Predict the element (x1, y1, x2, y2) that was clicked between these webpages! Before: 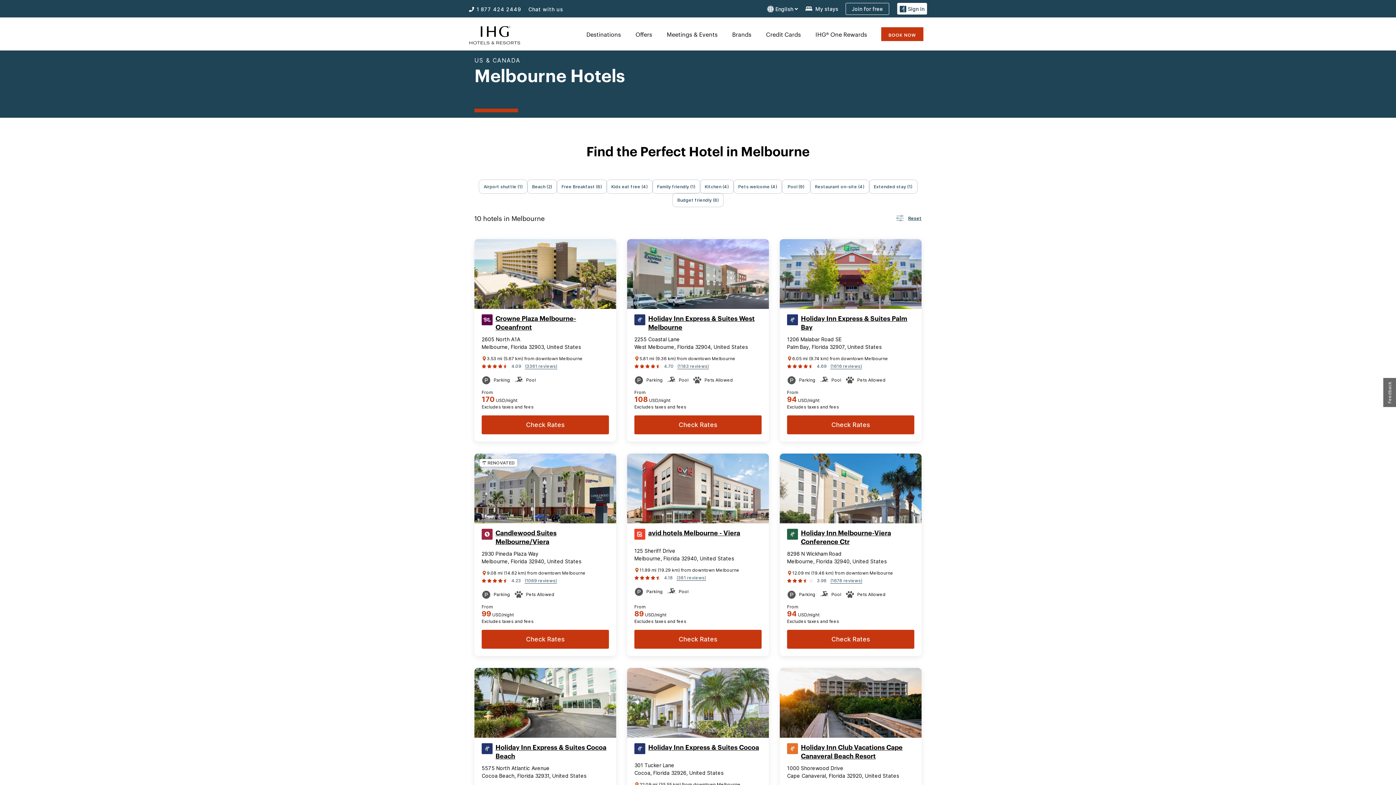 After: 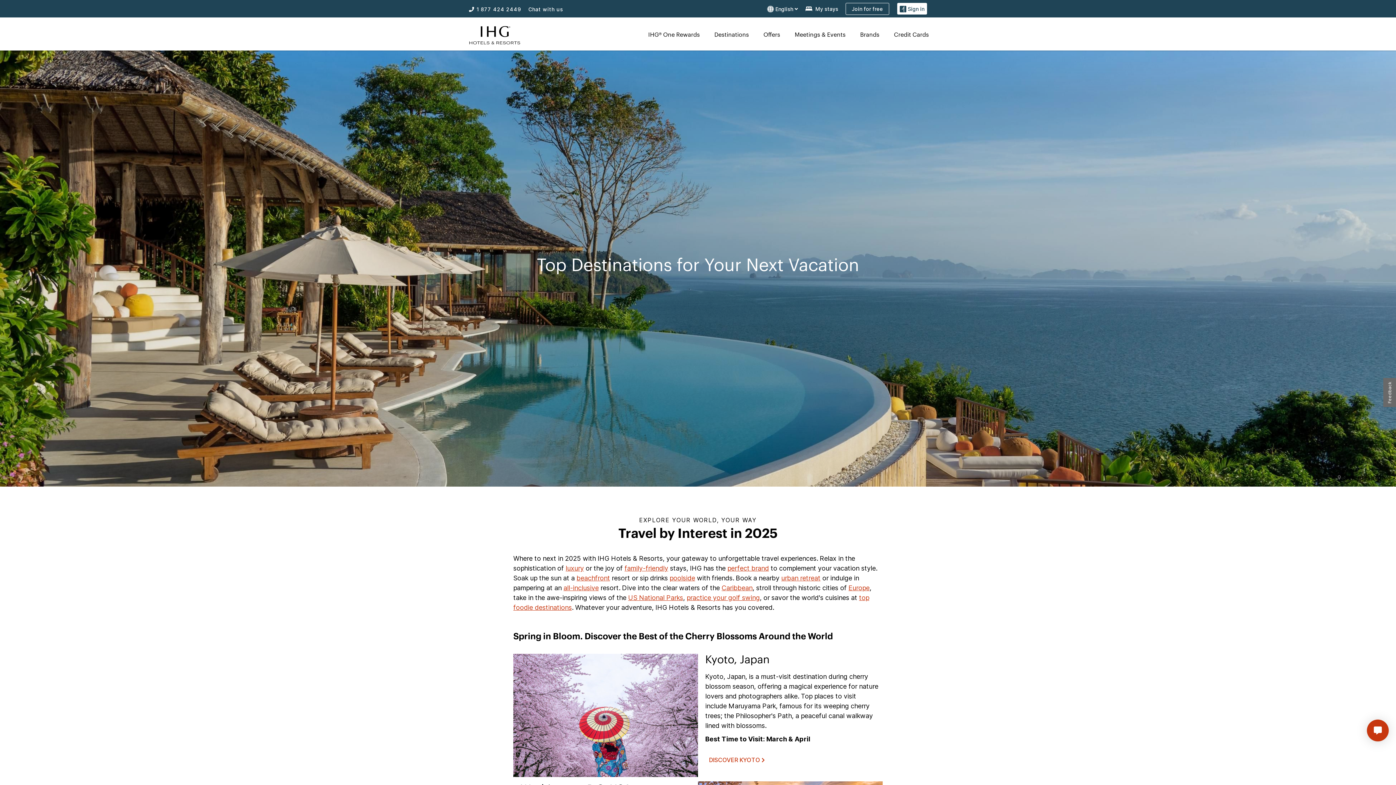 Action: bbox: (581, 30, 624, 38) label: Destinations